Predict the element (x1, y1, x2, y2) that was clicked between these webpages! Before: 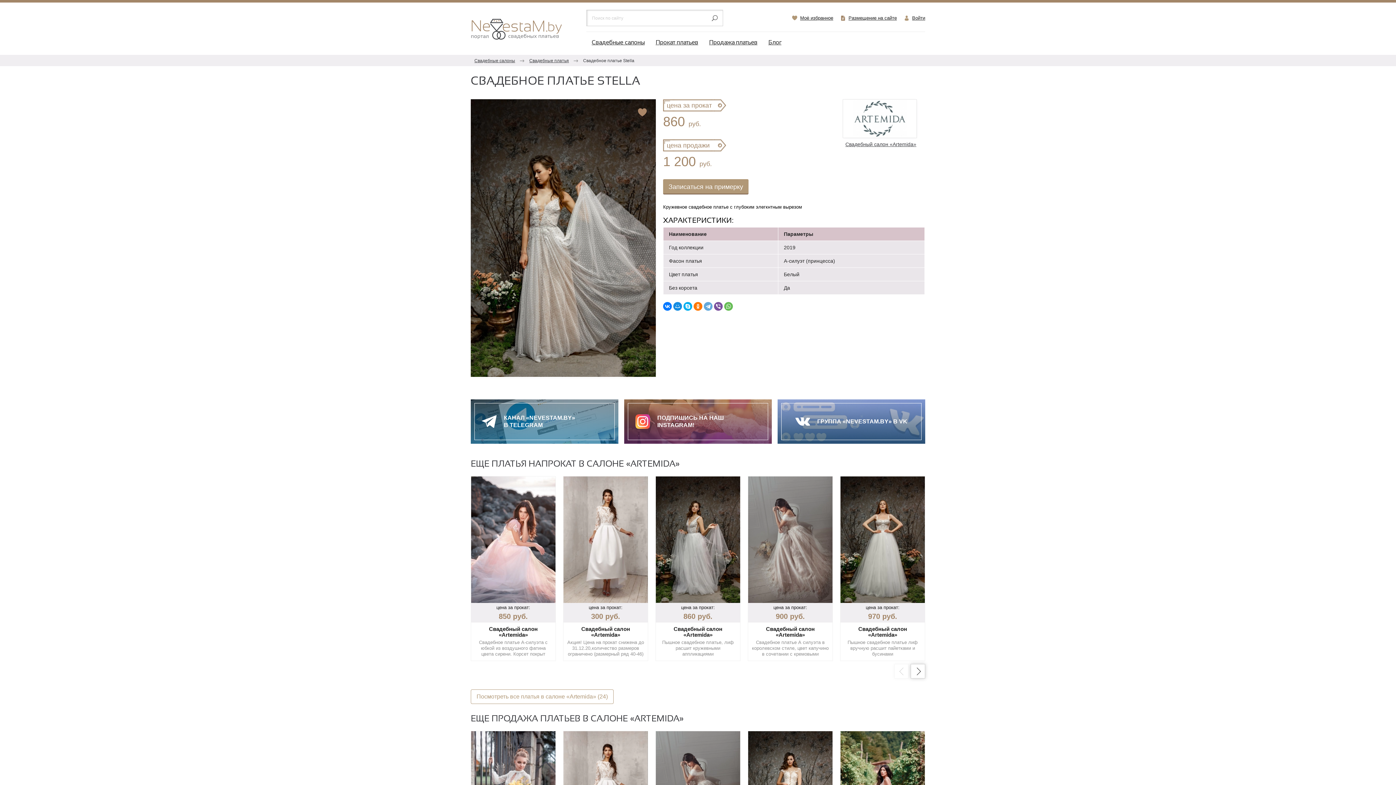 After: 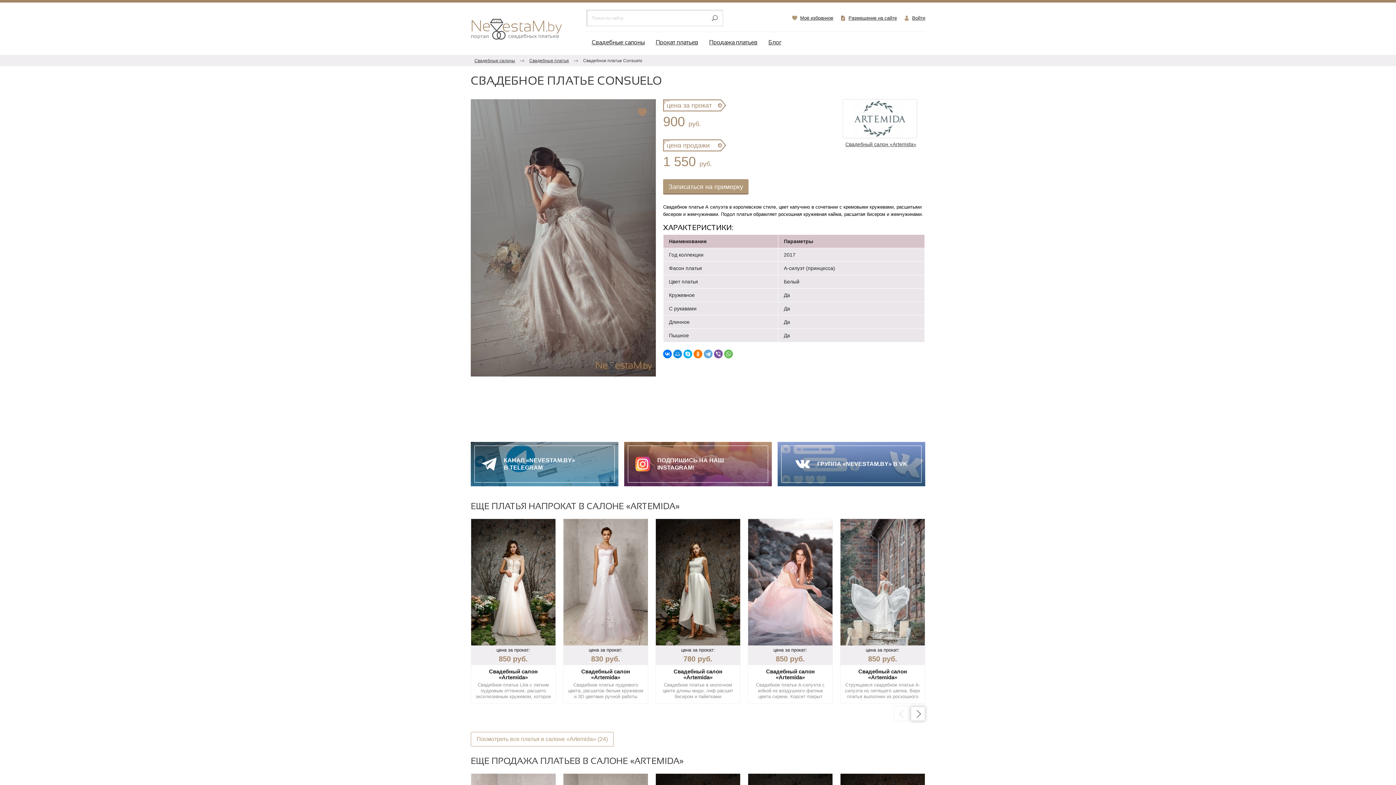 Action: bbox: (748, 476, 832, 603)